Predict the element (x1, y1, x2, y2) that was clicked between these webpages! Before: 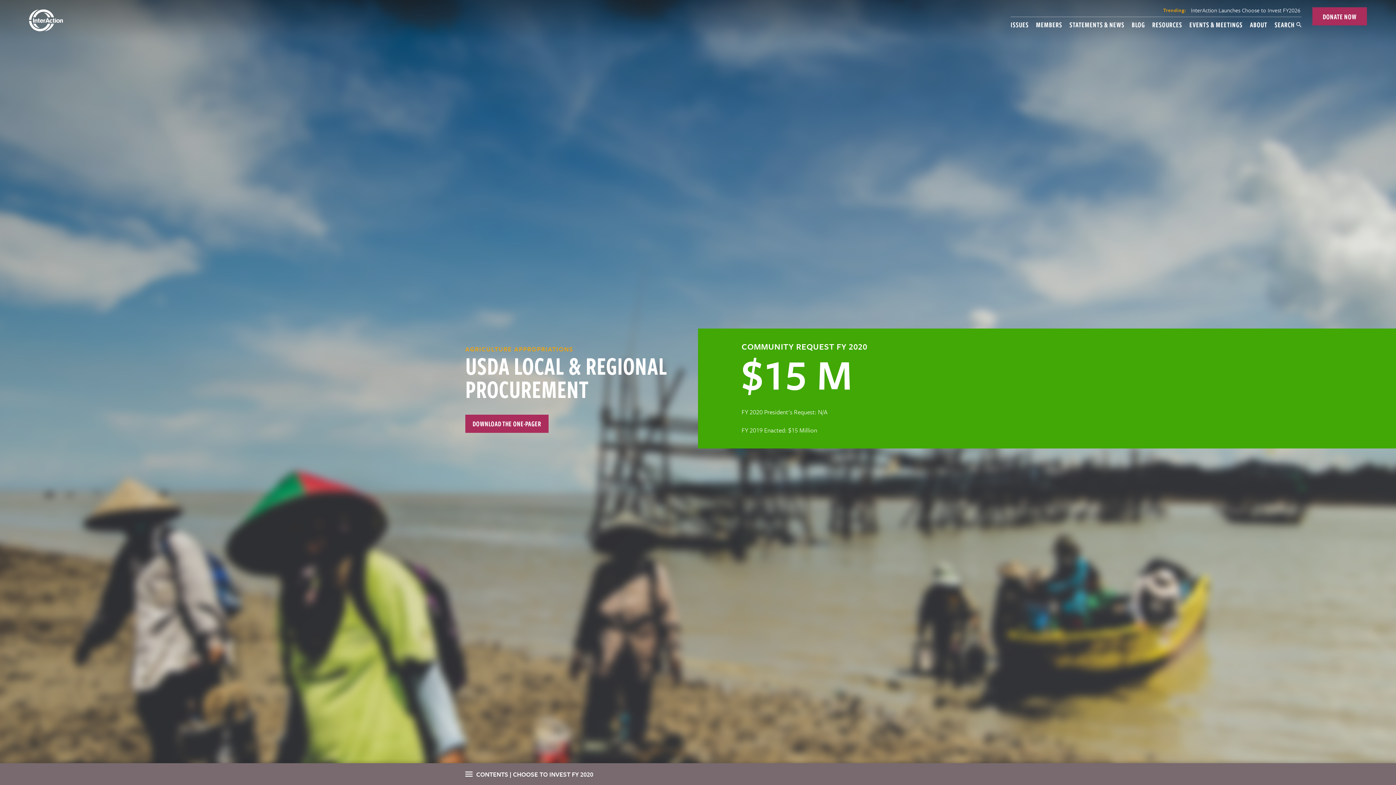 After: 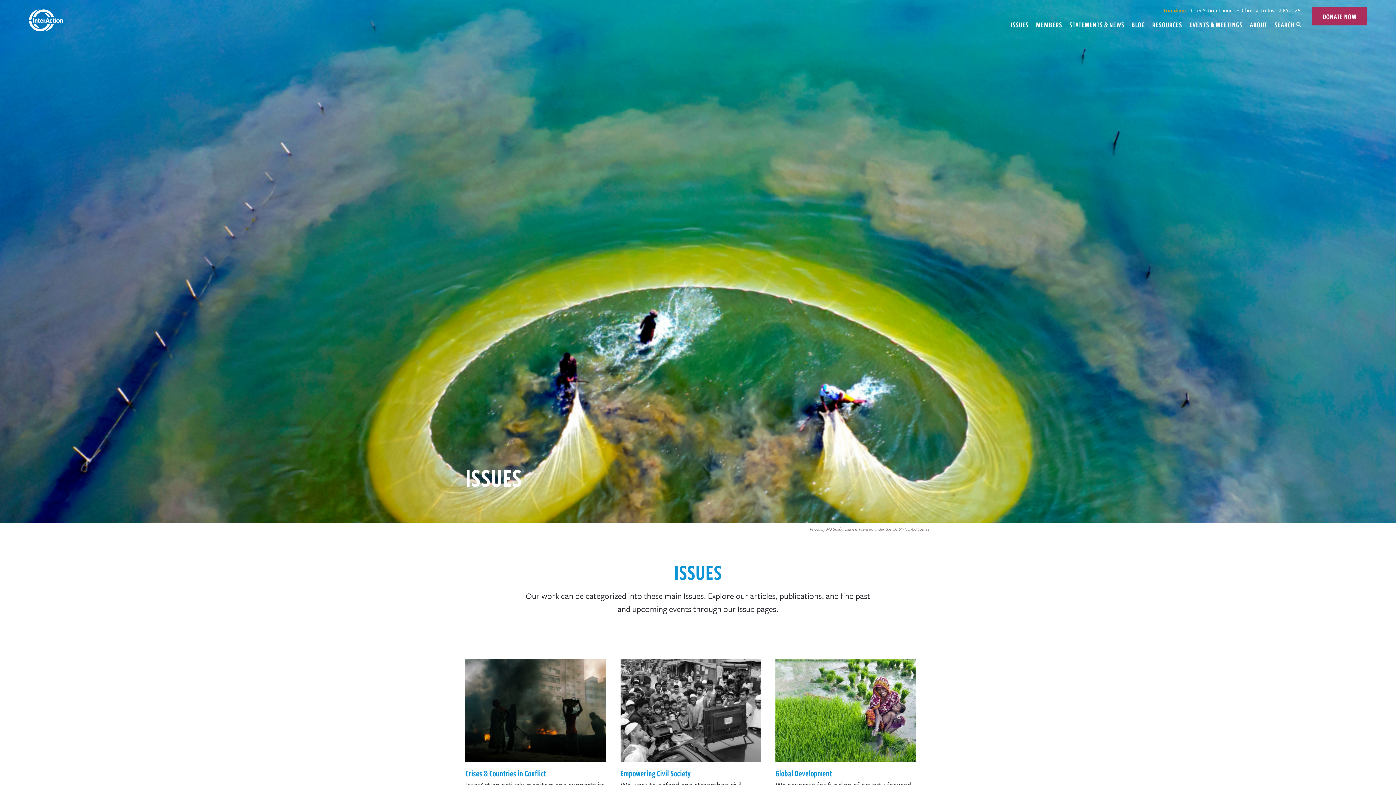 Action: bbox: (1010, 19, 1028, 29) label: ISSUES